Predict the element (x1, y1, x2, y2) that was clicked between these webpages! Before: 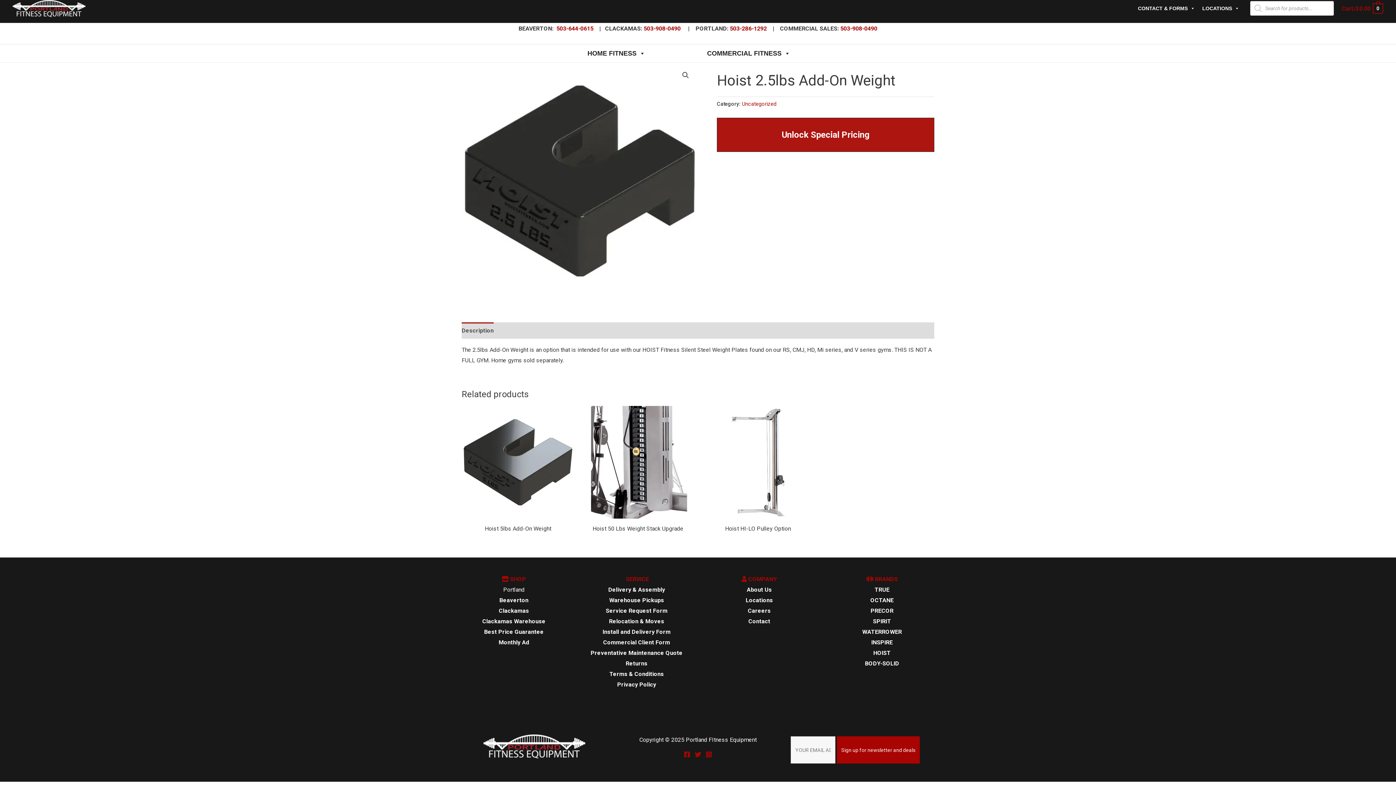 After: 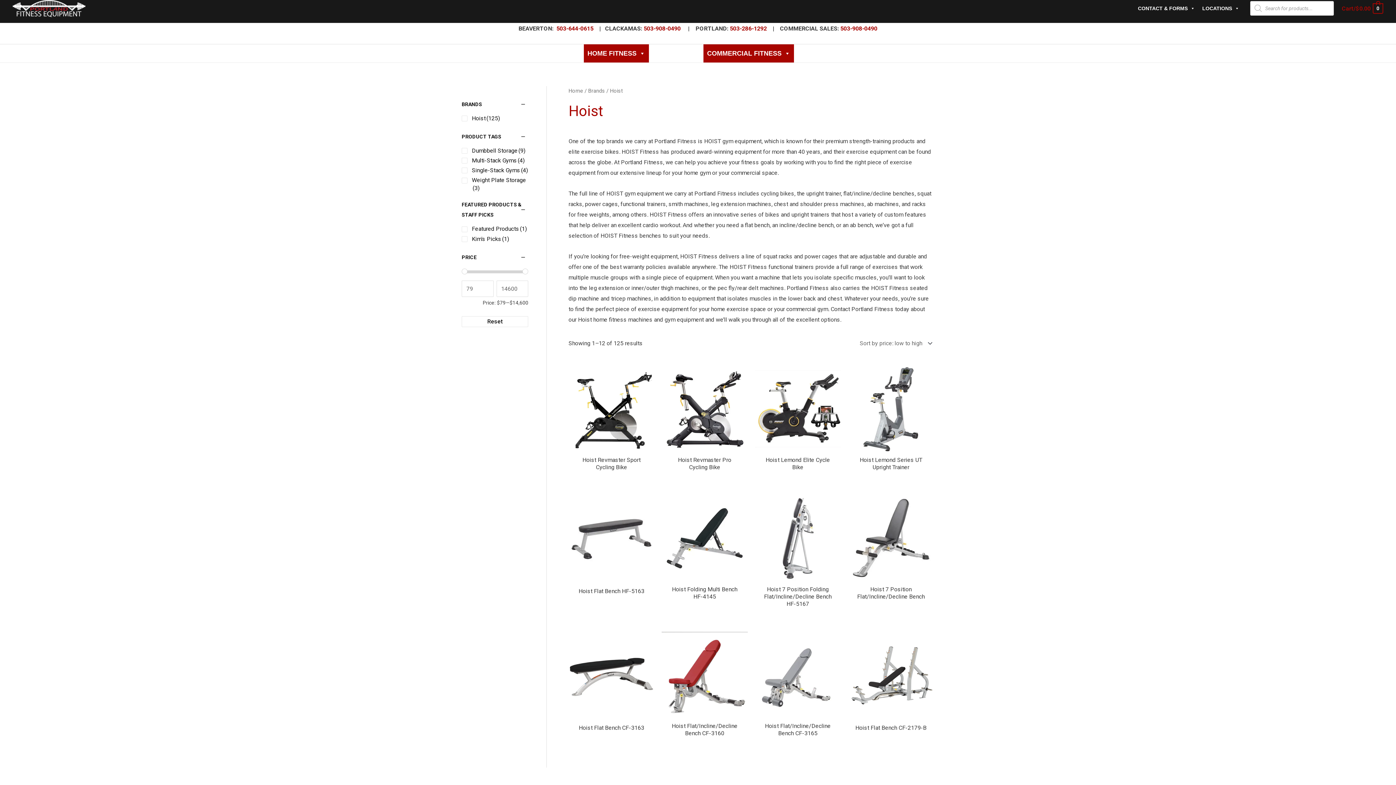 Action: bbox: (873, 649, 891, 656) label: HOIST